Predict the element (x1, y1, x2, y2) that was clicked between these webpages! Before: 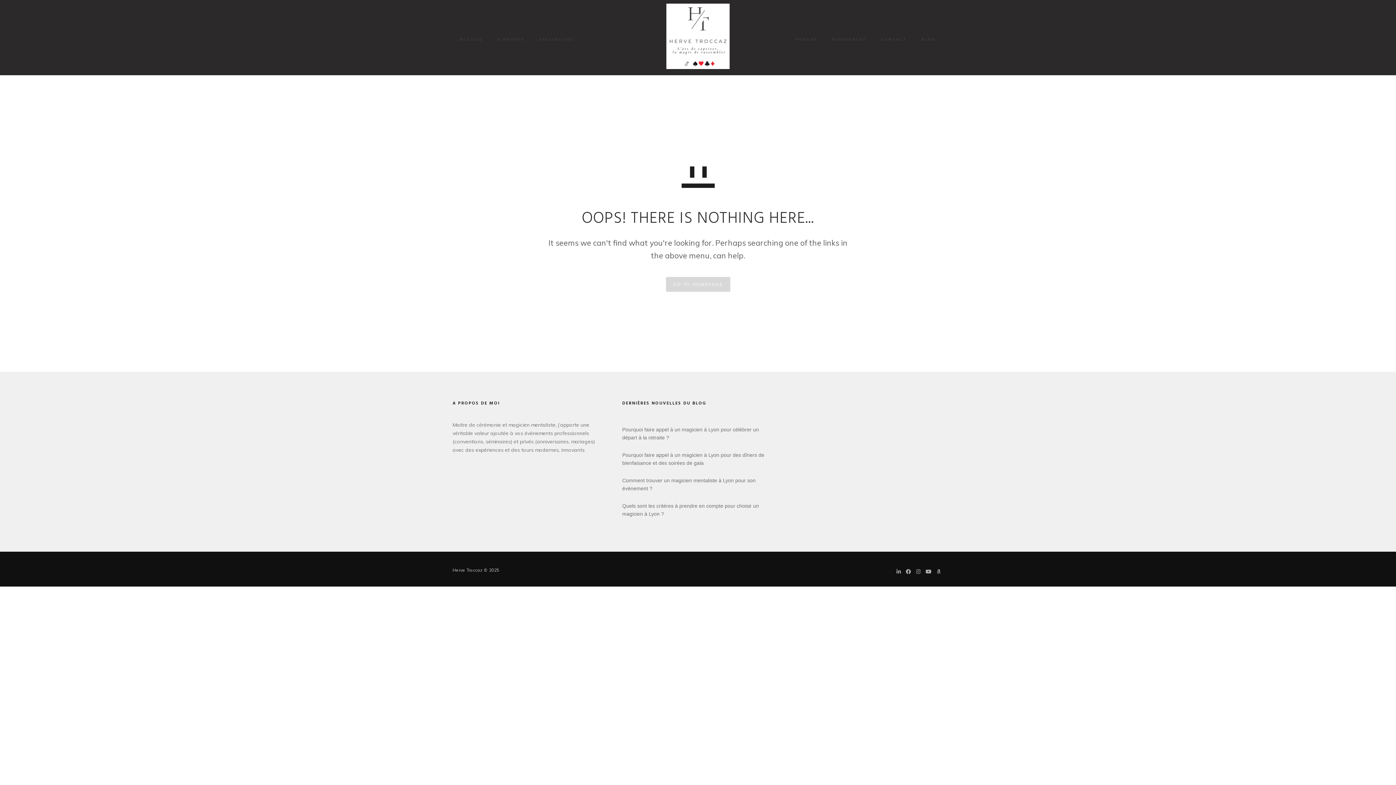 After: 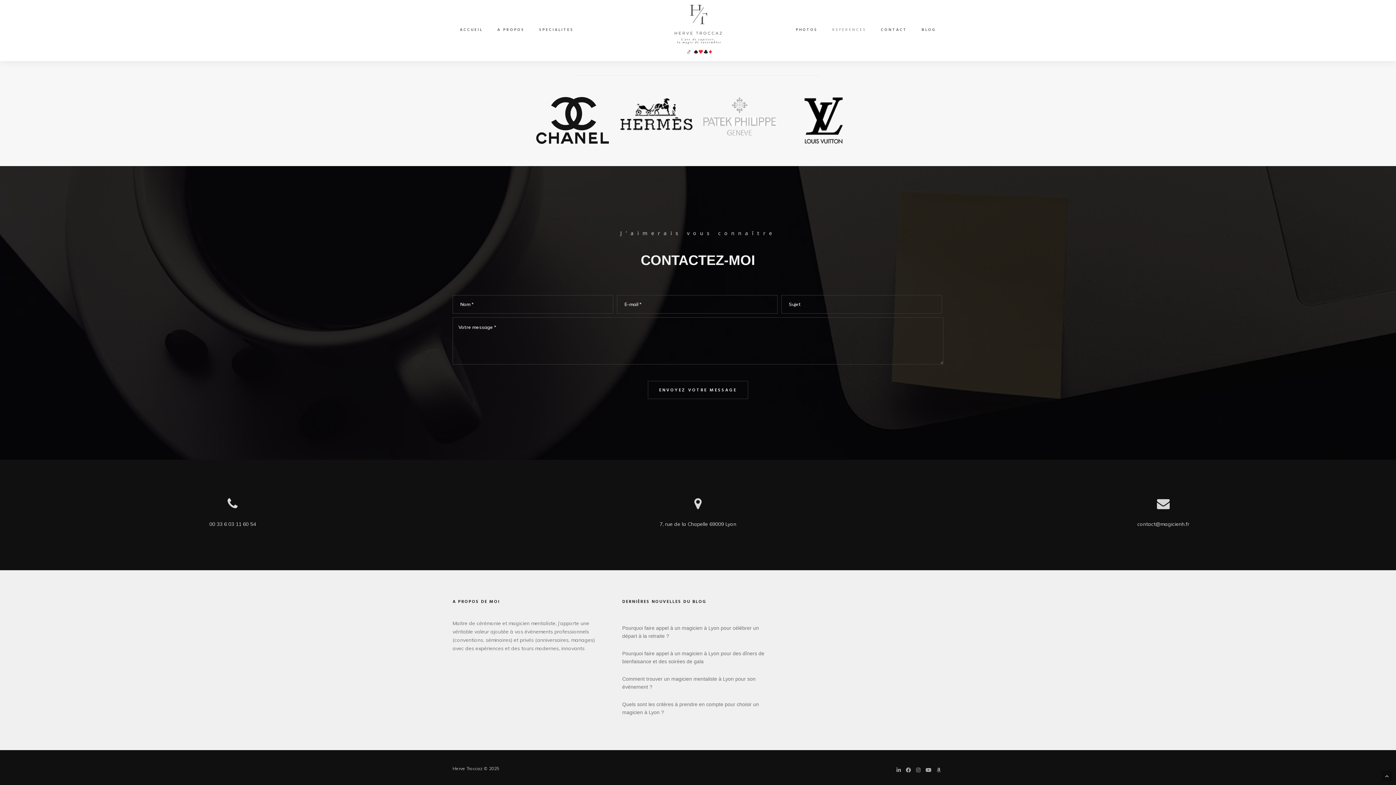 Action: label: CONTACT bbox: (881, 3, 907, 52)